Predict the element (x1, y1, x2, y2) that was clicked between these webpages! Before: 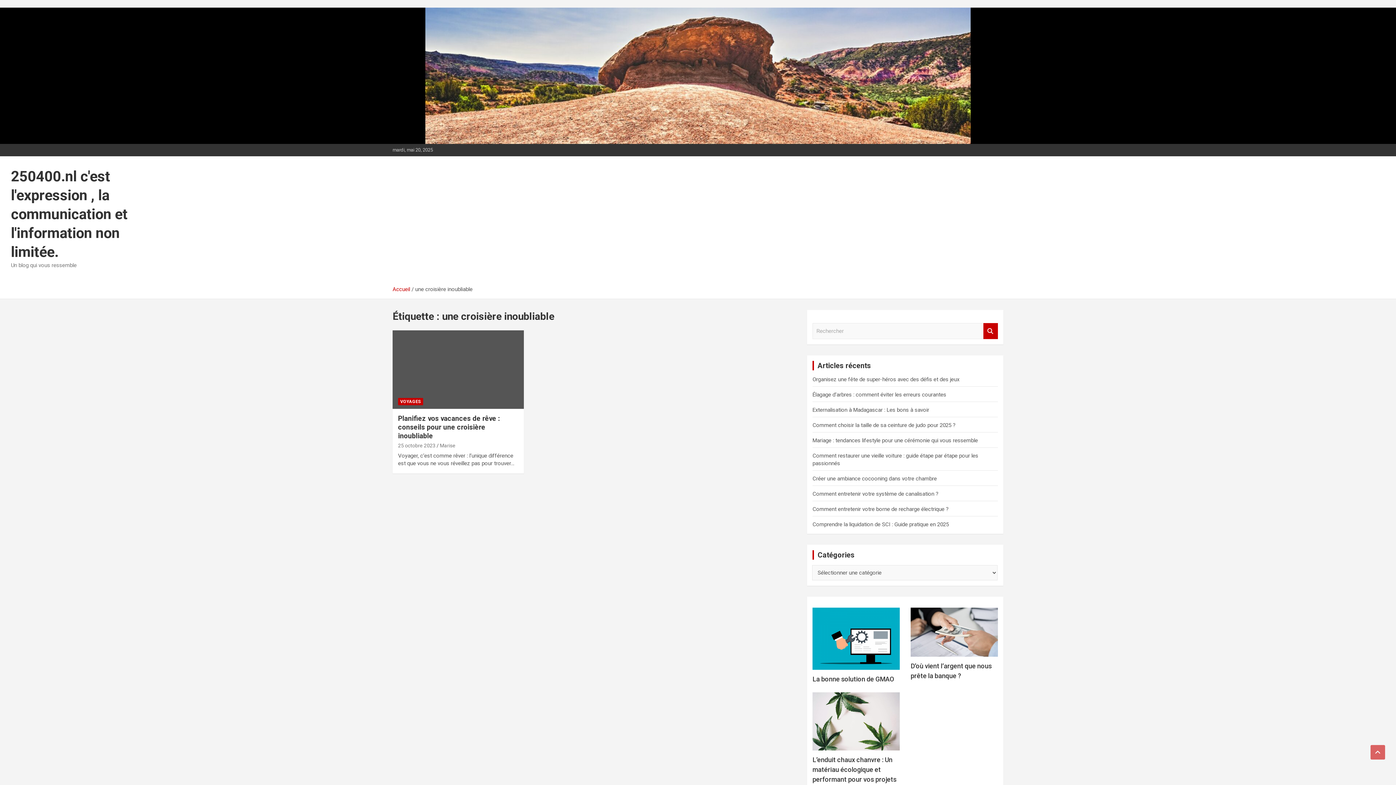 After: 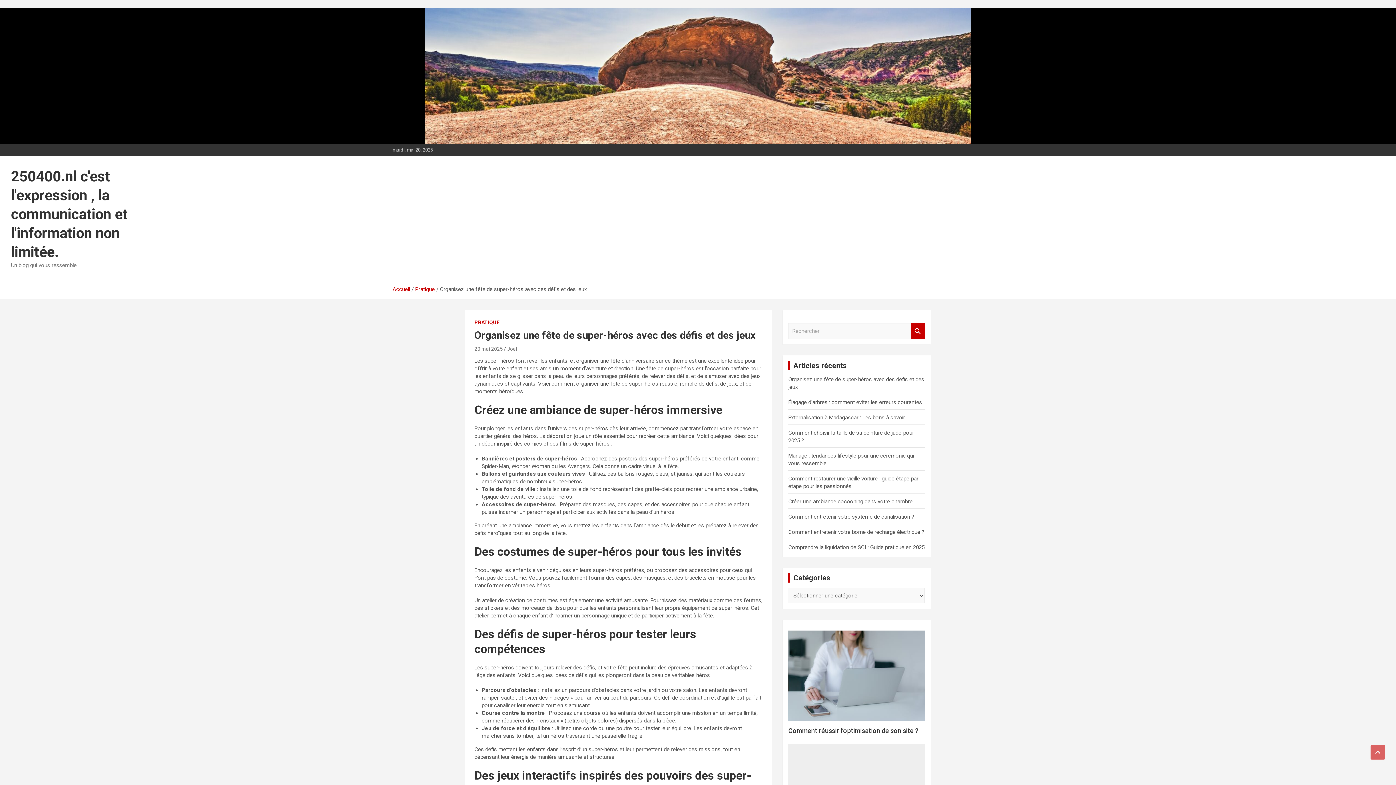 Action: bbox: (812, 376, 959, 382) label: Organisez une fête de super-héros avec des défis et des jeux